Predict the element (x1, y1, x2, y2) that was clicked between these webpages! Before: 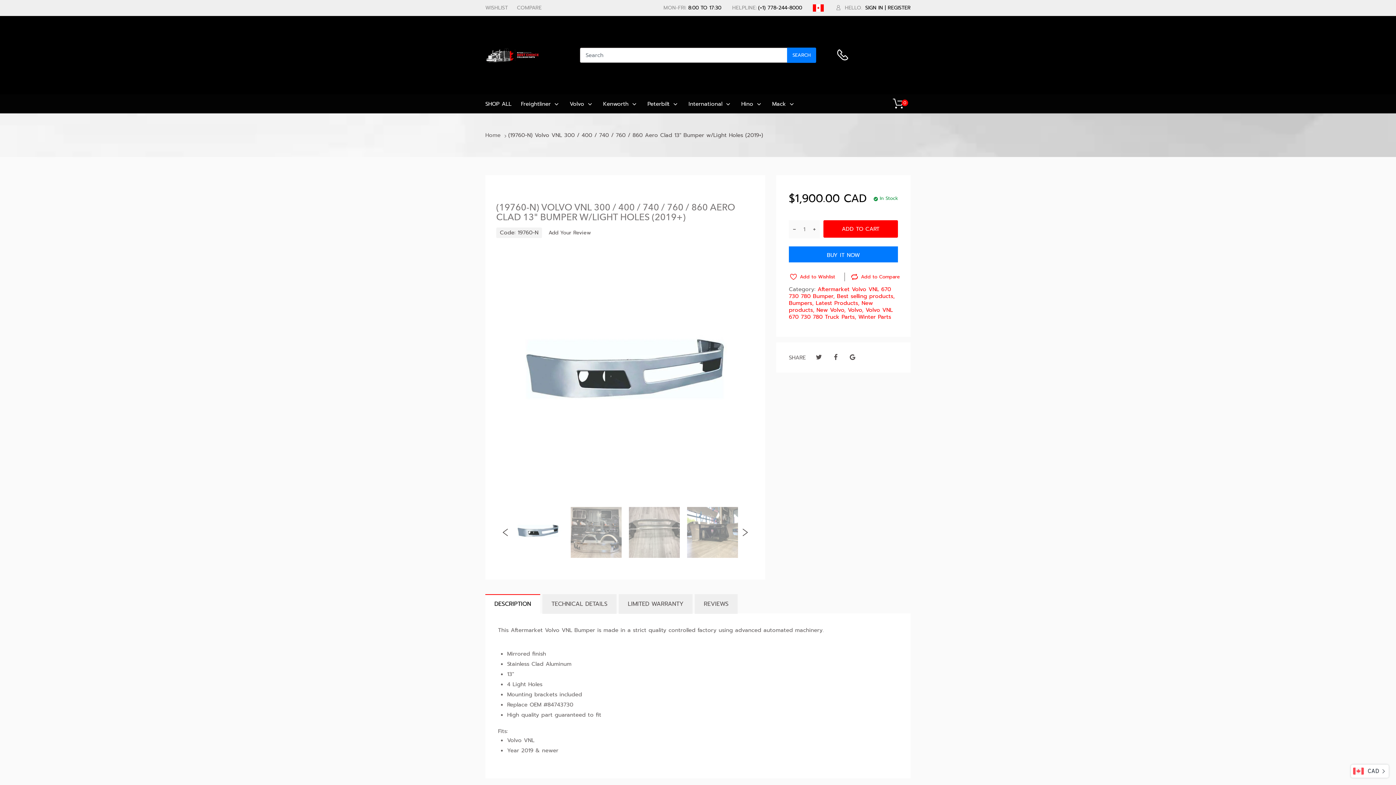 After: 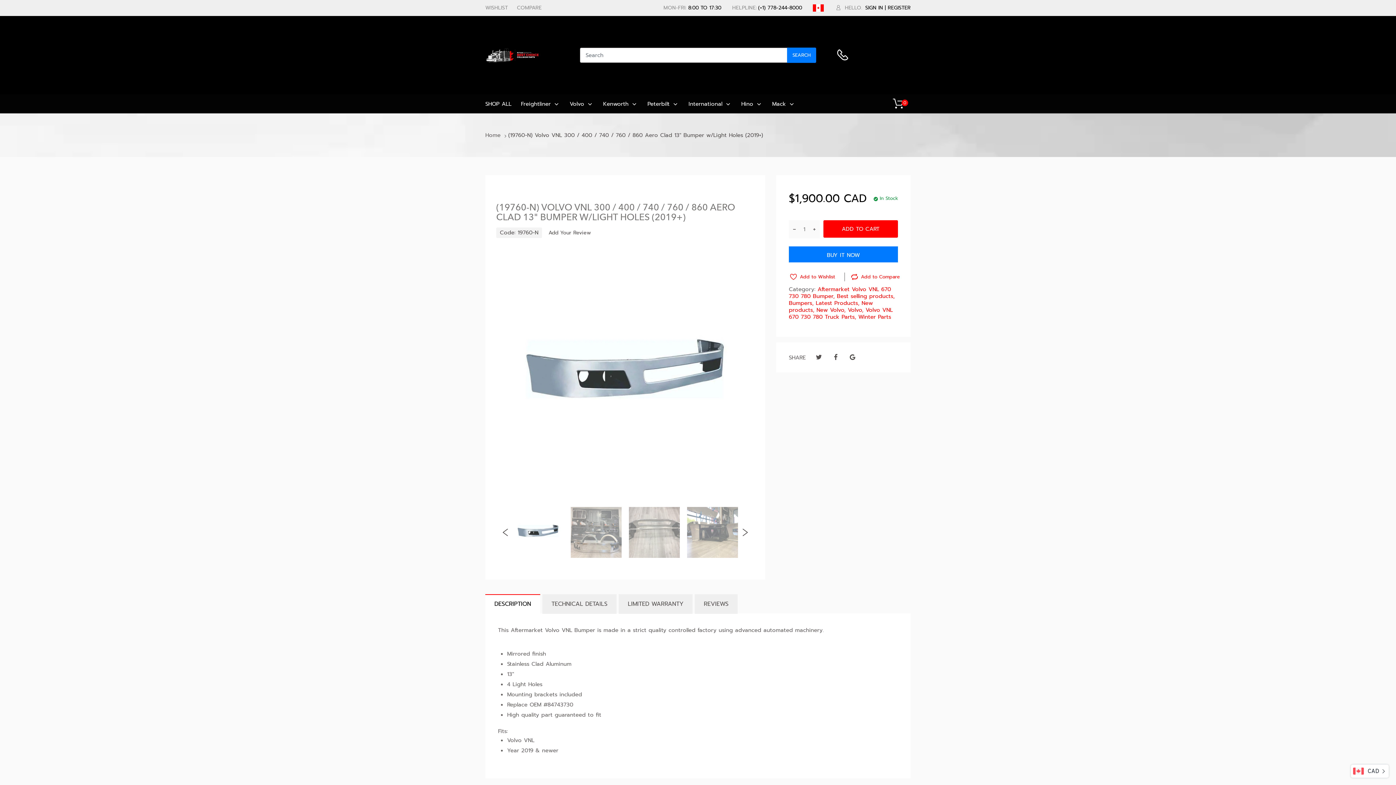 Action: bbox: (485, 594, 540, 614) label: DESCRIPTION